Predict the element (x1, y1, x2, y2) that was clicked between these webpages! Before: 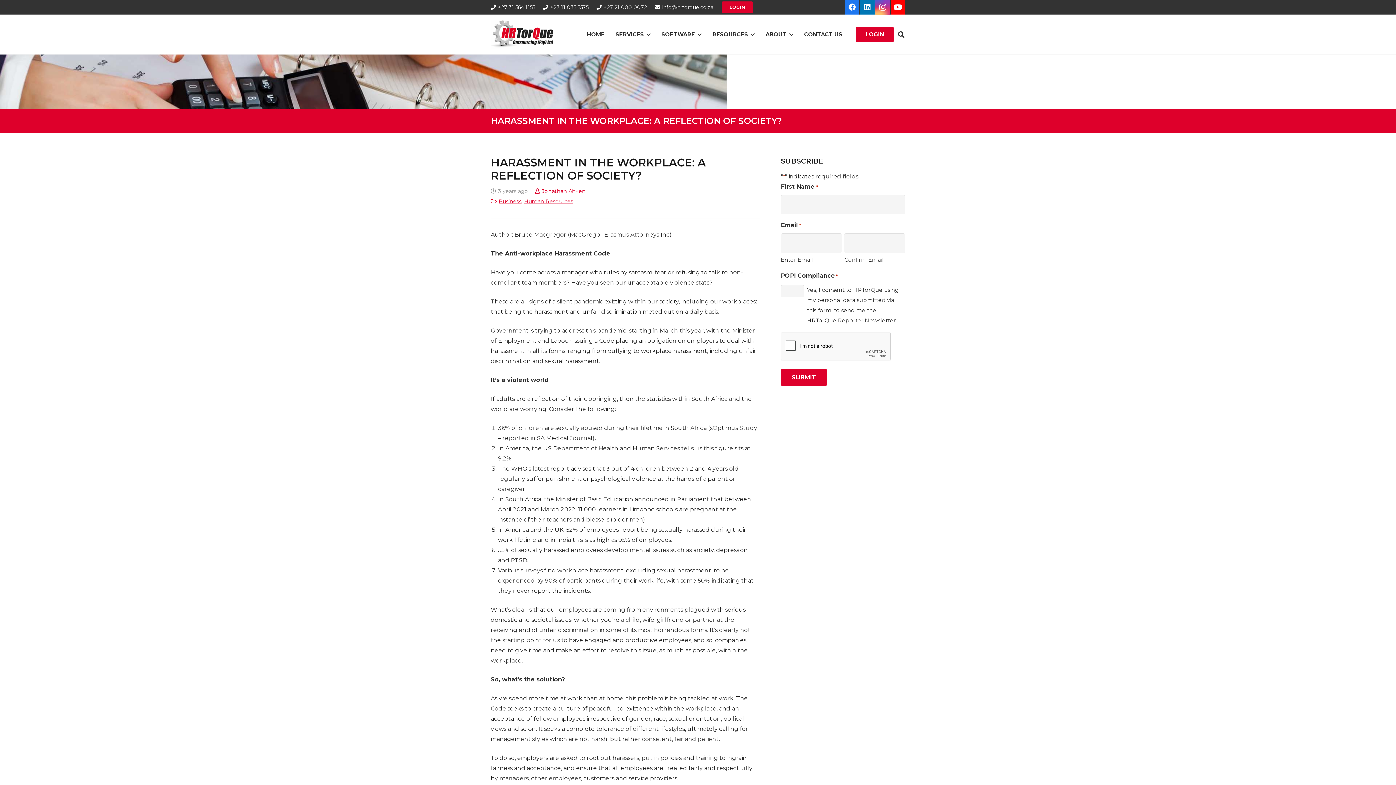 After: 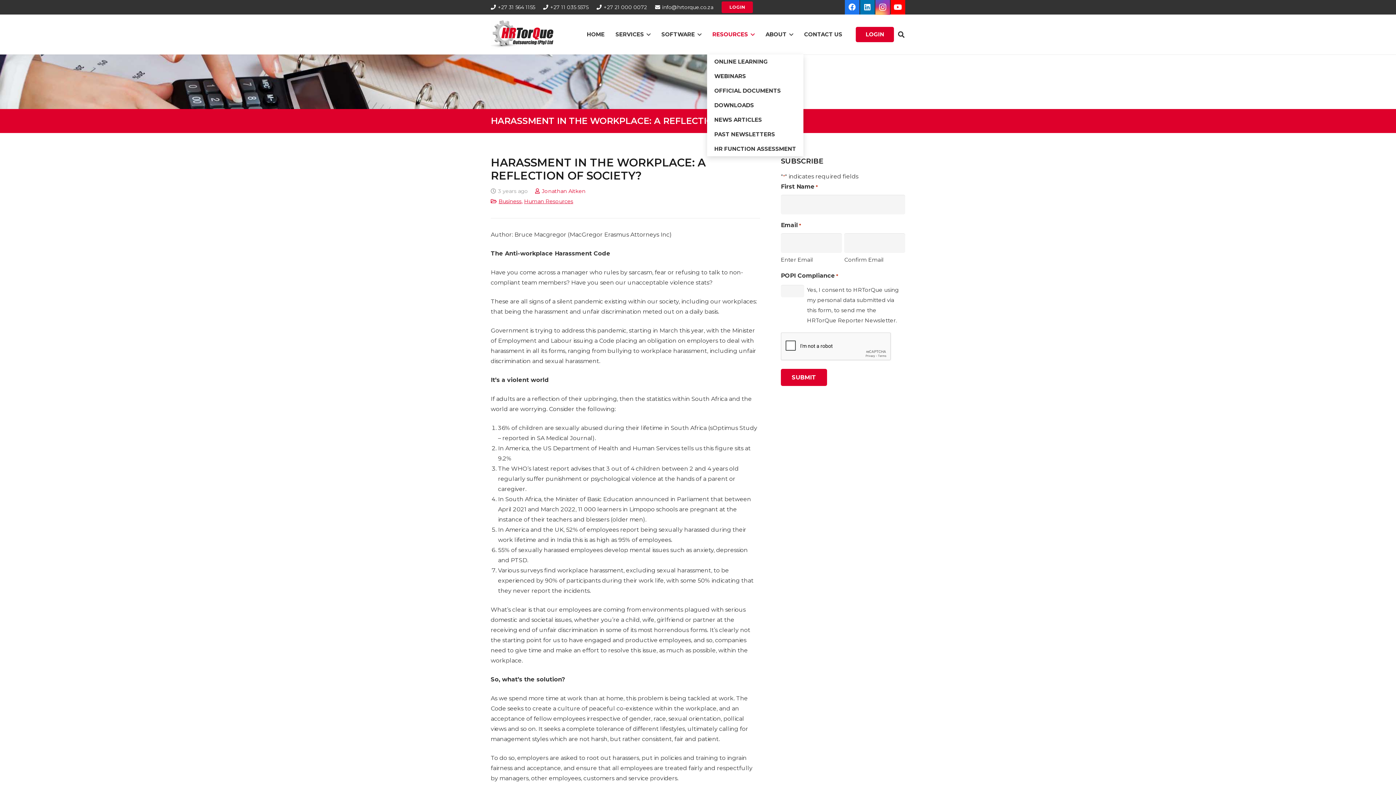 Action: bbox: (707, 14, 760, 54) label: RESOURCES